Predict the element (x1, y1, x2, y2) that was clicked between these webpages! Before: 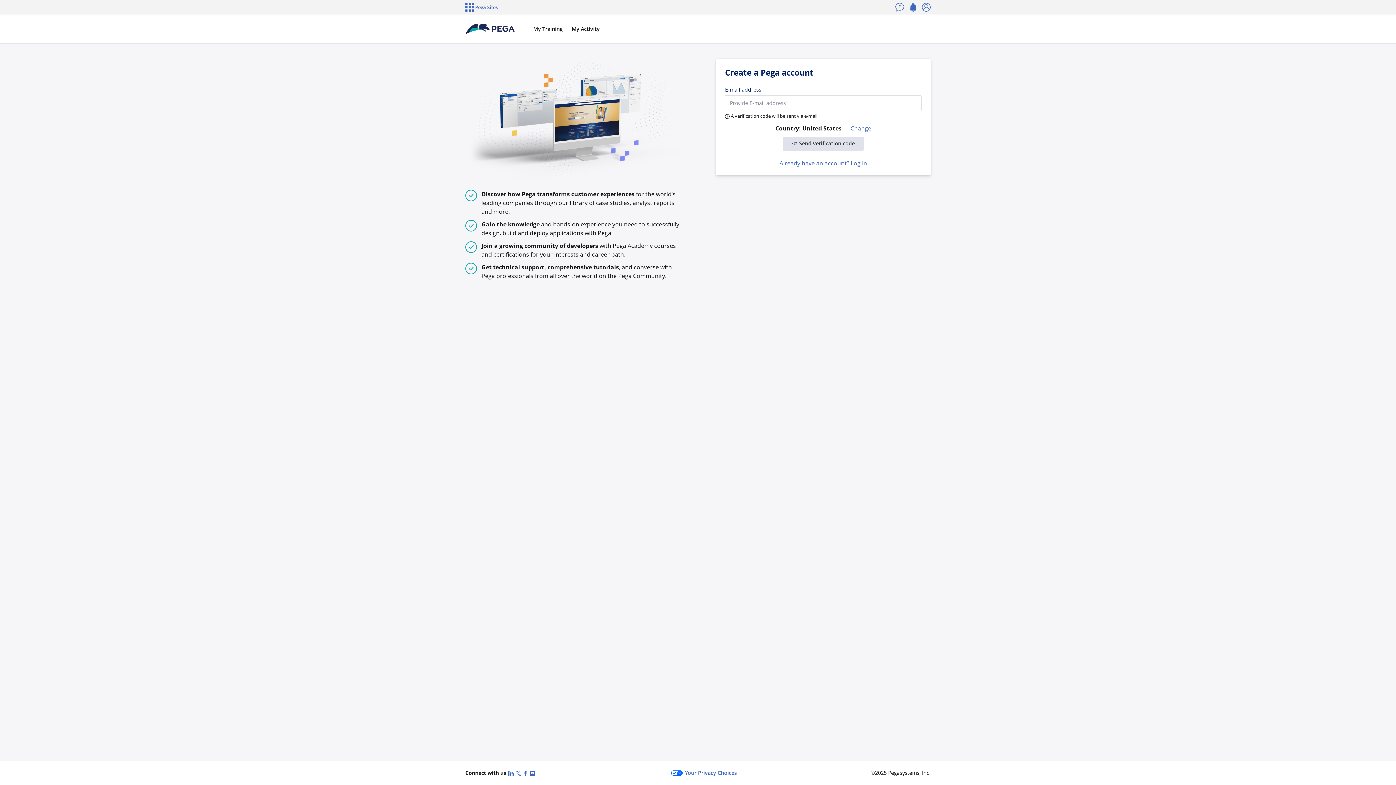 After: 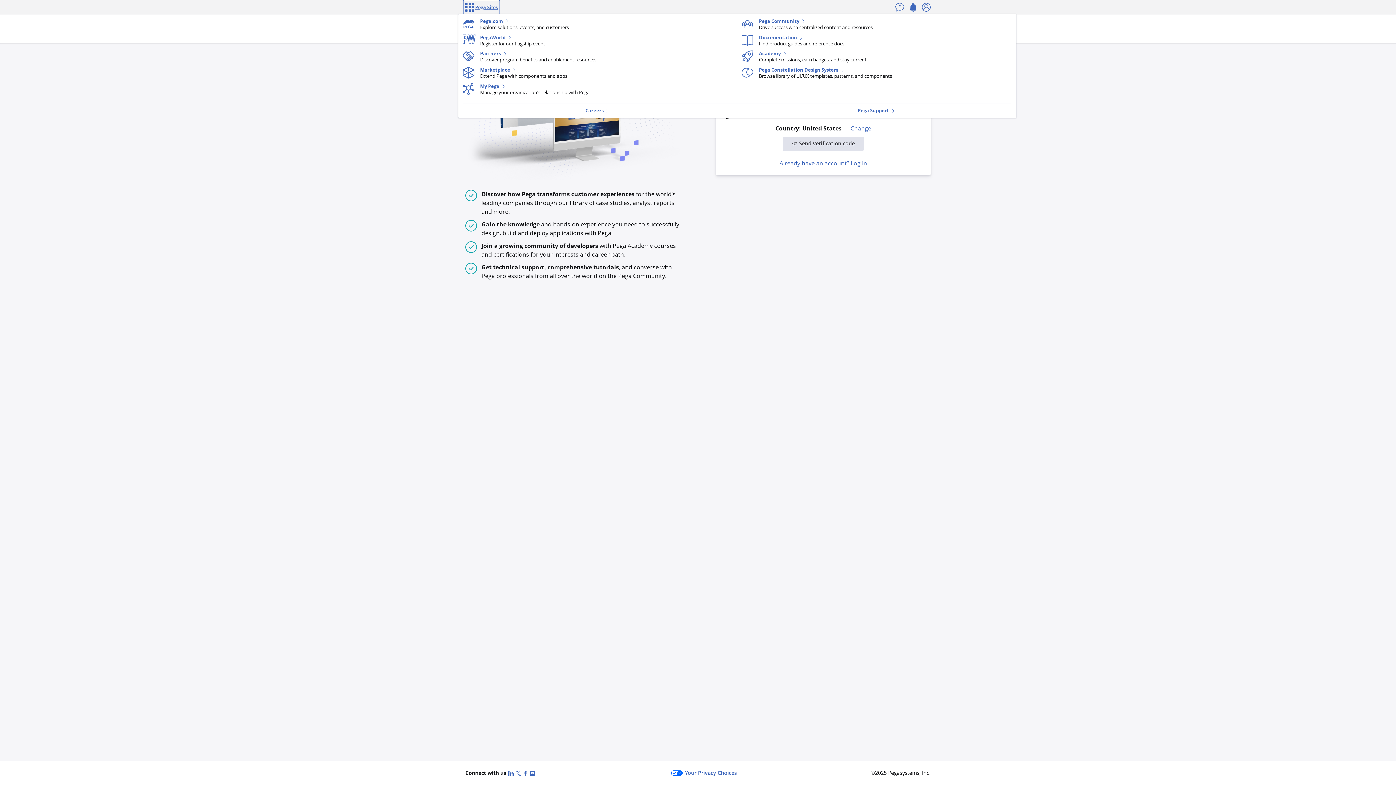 Action: label: Pega Sites bbox: (463, 0, 500, 14)